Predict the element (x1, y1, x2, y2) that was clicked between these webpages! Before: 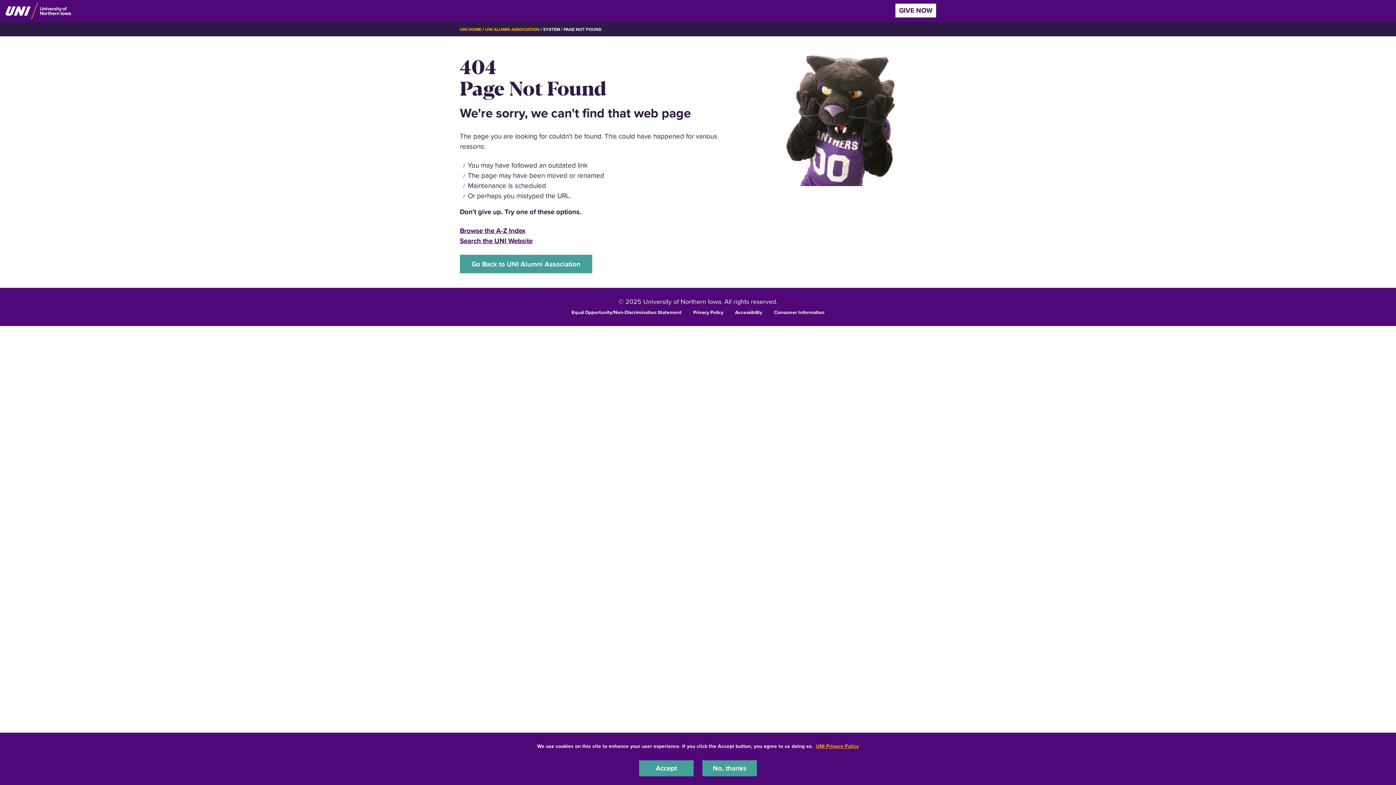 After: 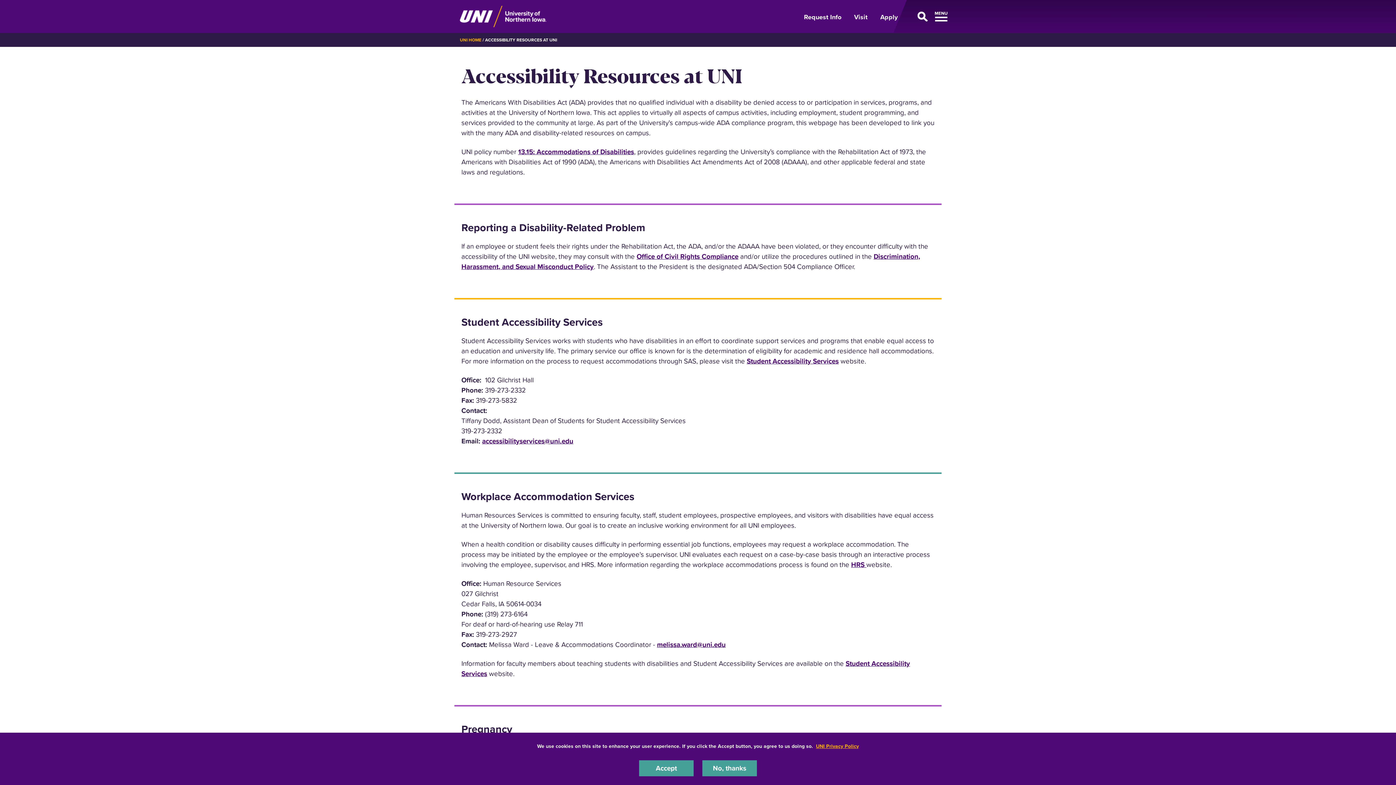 Action: bbox: (735, 308, 762, 315) label: Accessibility